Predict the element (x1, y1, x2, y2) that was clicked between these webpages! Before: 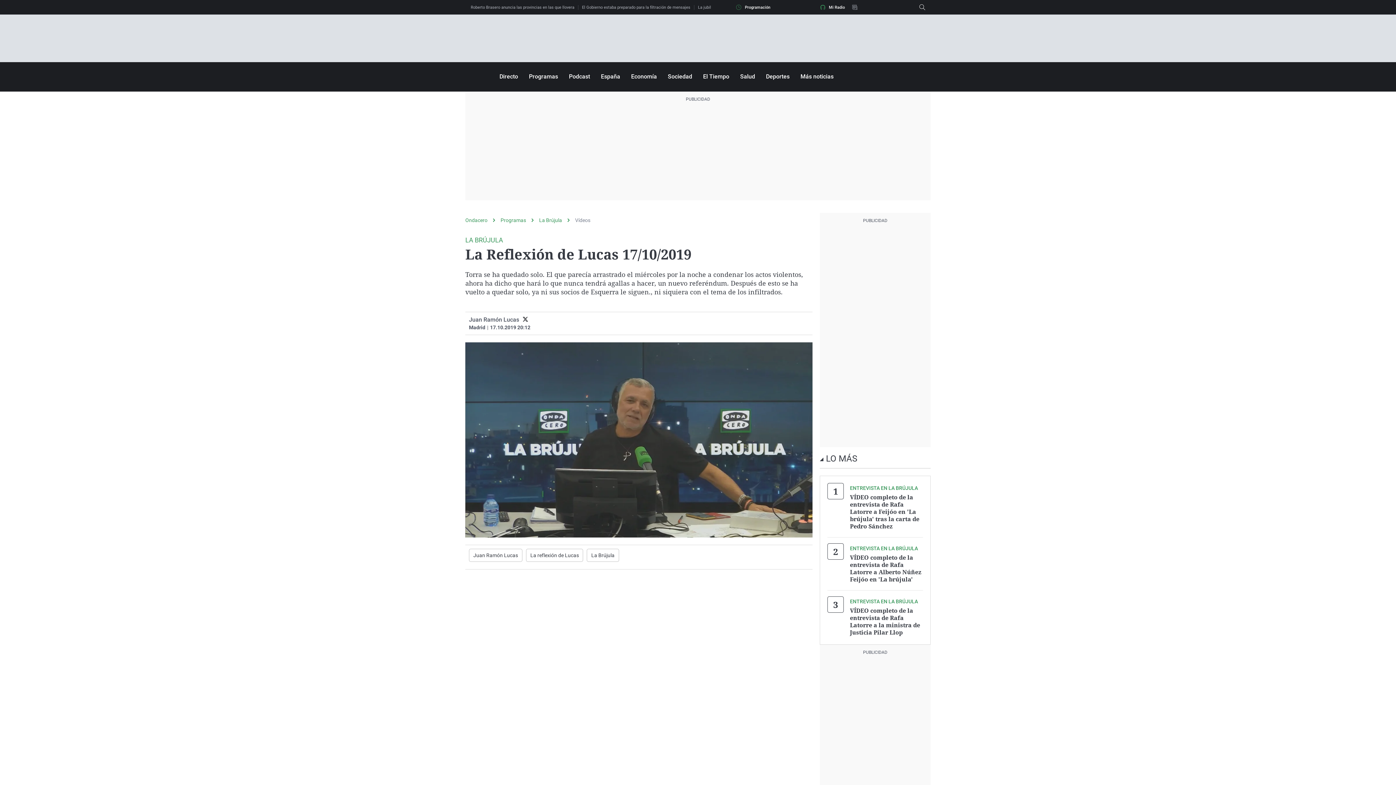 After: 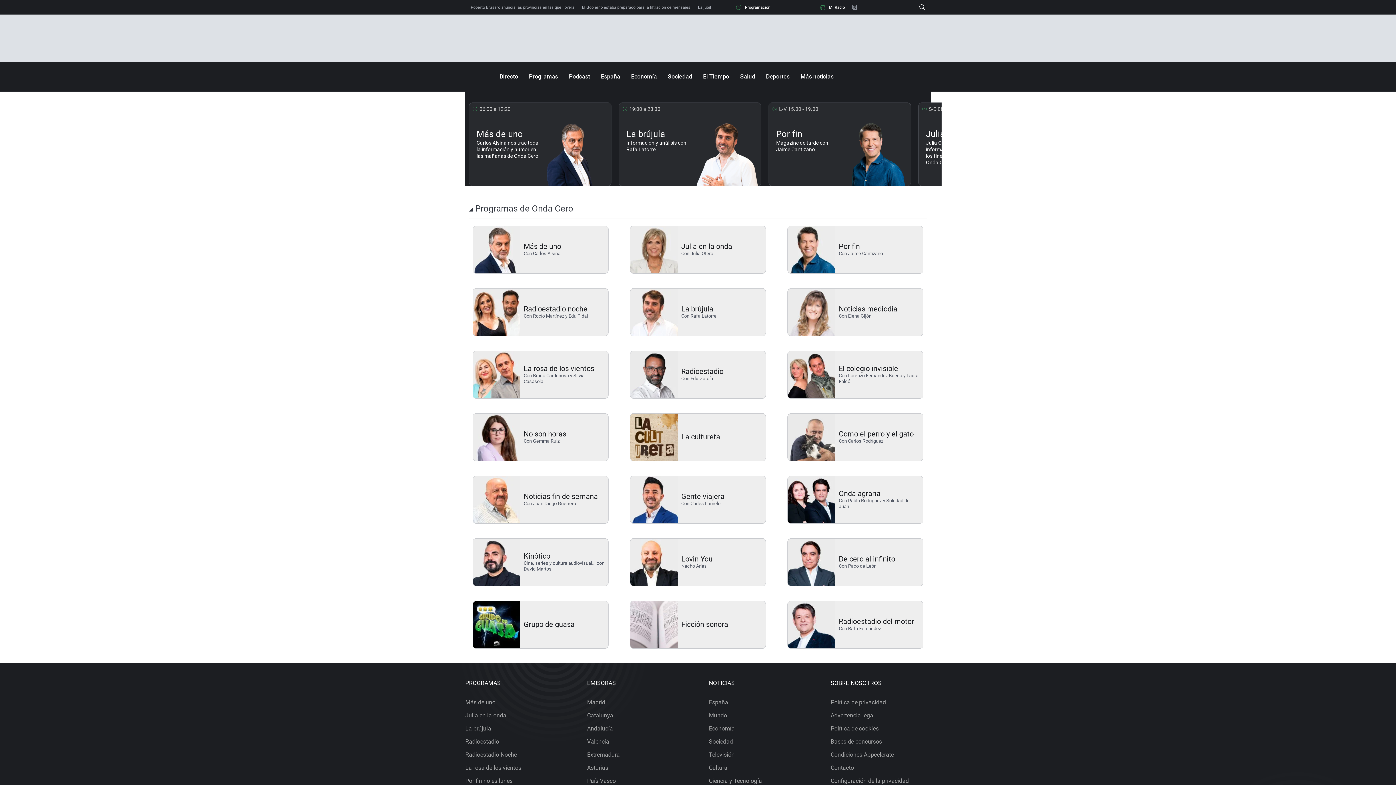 Action: label: Programas bbox: (500, 217, 539, 223)